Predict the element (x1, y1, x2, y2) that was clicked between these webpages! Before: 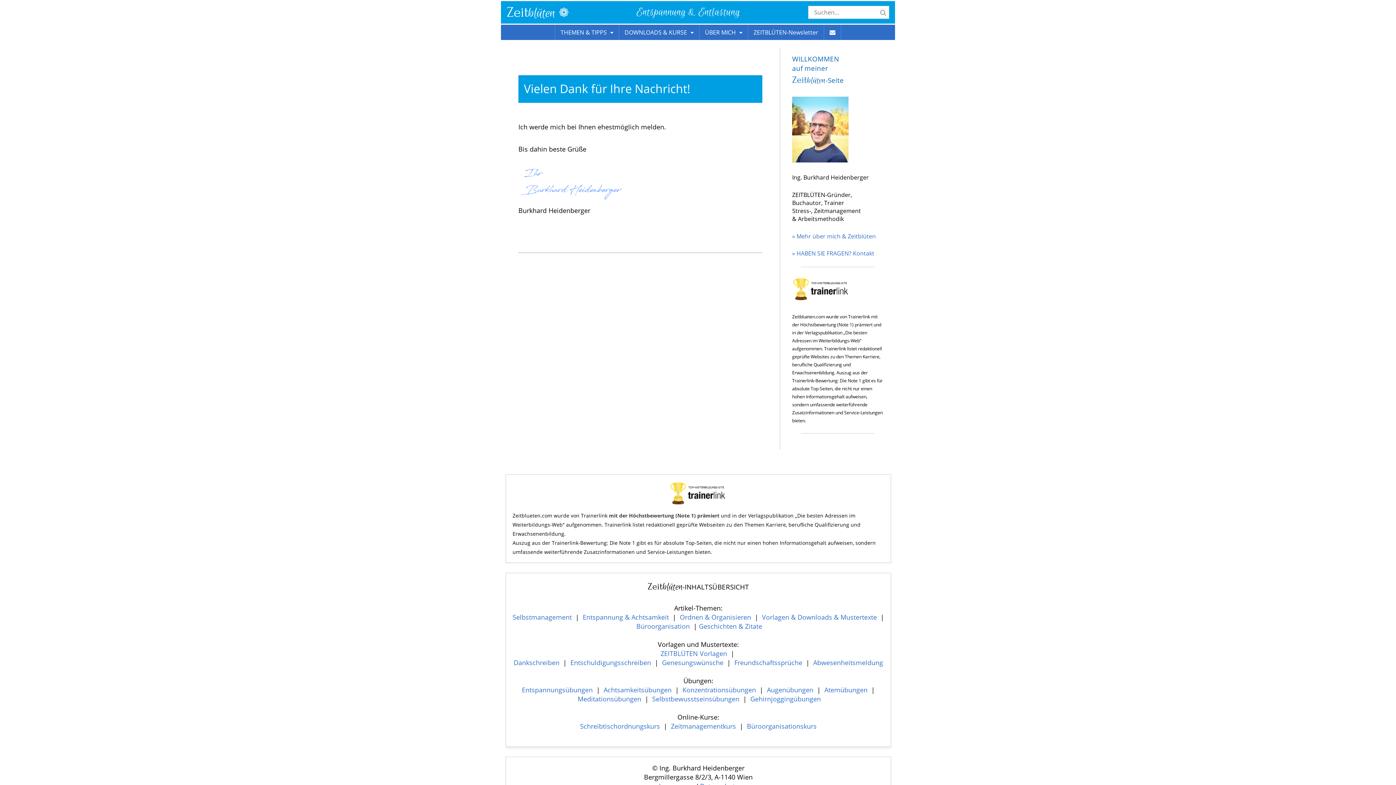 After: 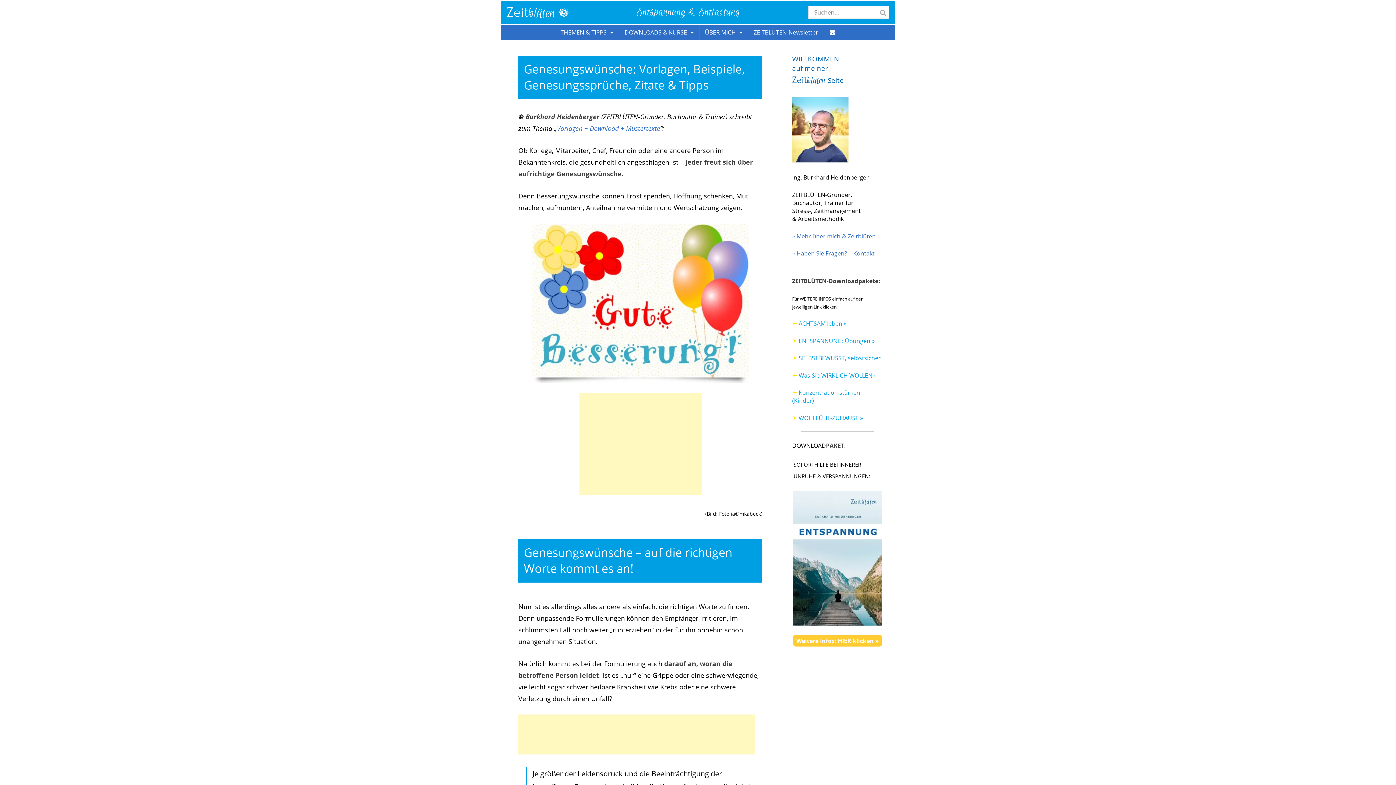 Action: label: Genesungswünsche bbox: (662, 658, 723, 667)